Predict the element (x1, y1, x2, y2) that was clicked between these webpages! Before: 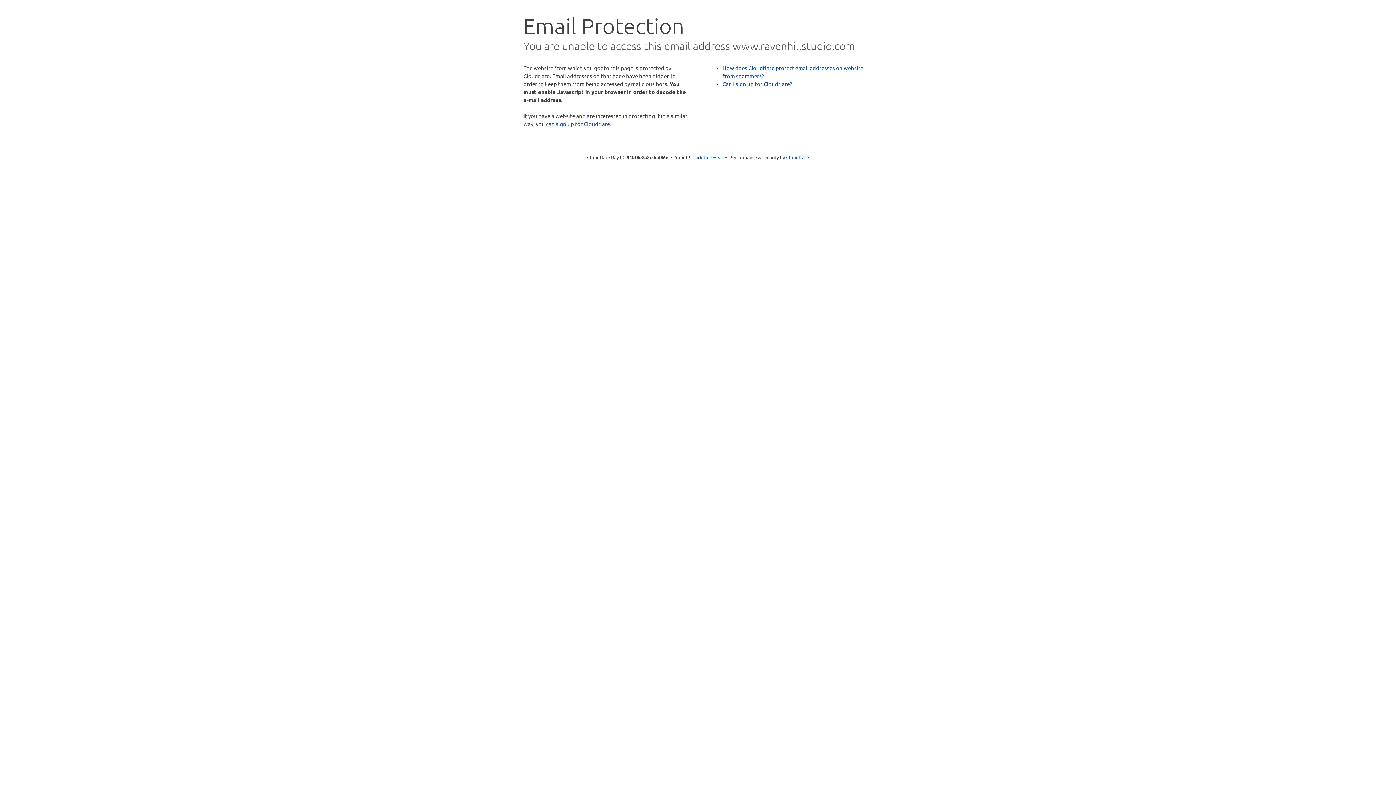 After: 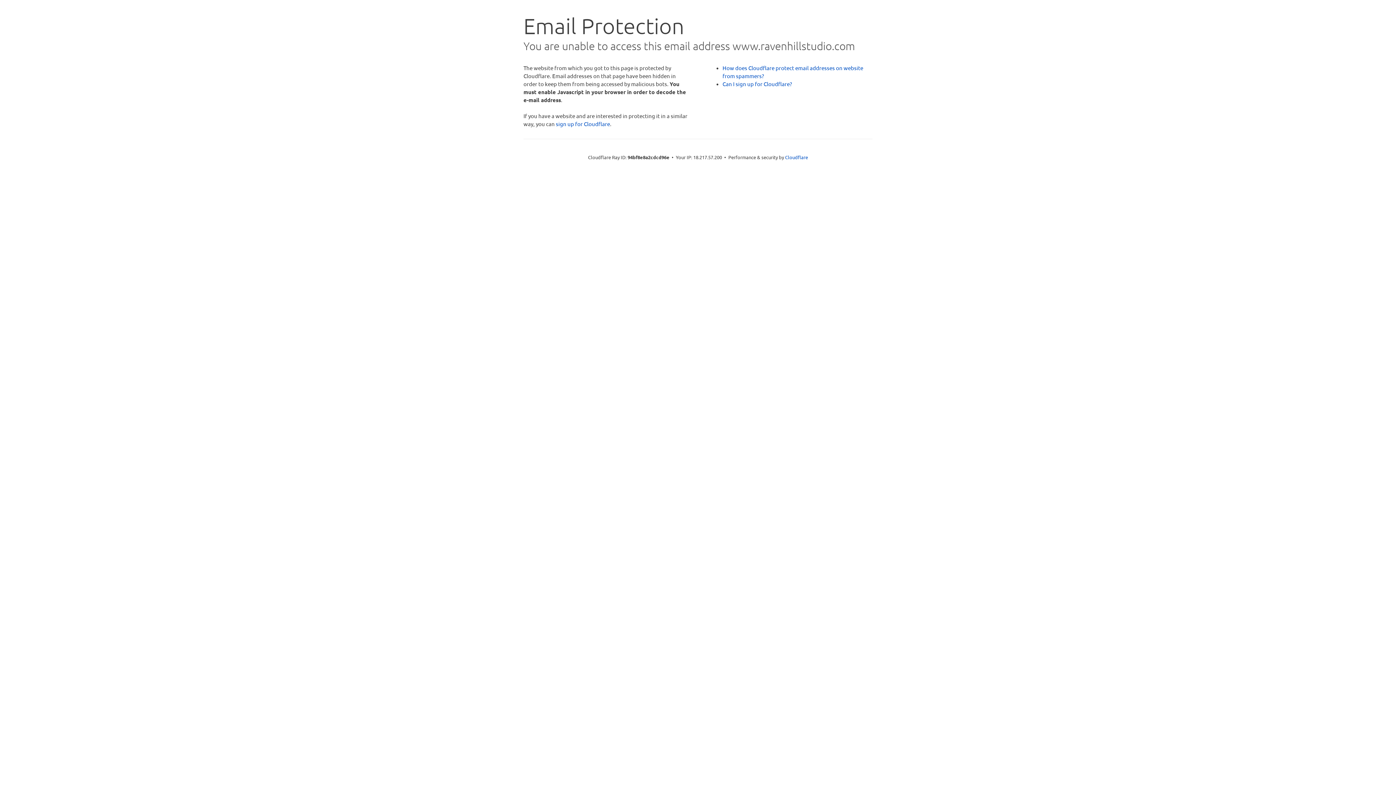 Action: bbox: (692, 153, 723, 160) label: Click to reveal